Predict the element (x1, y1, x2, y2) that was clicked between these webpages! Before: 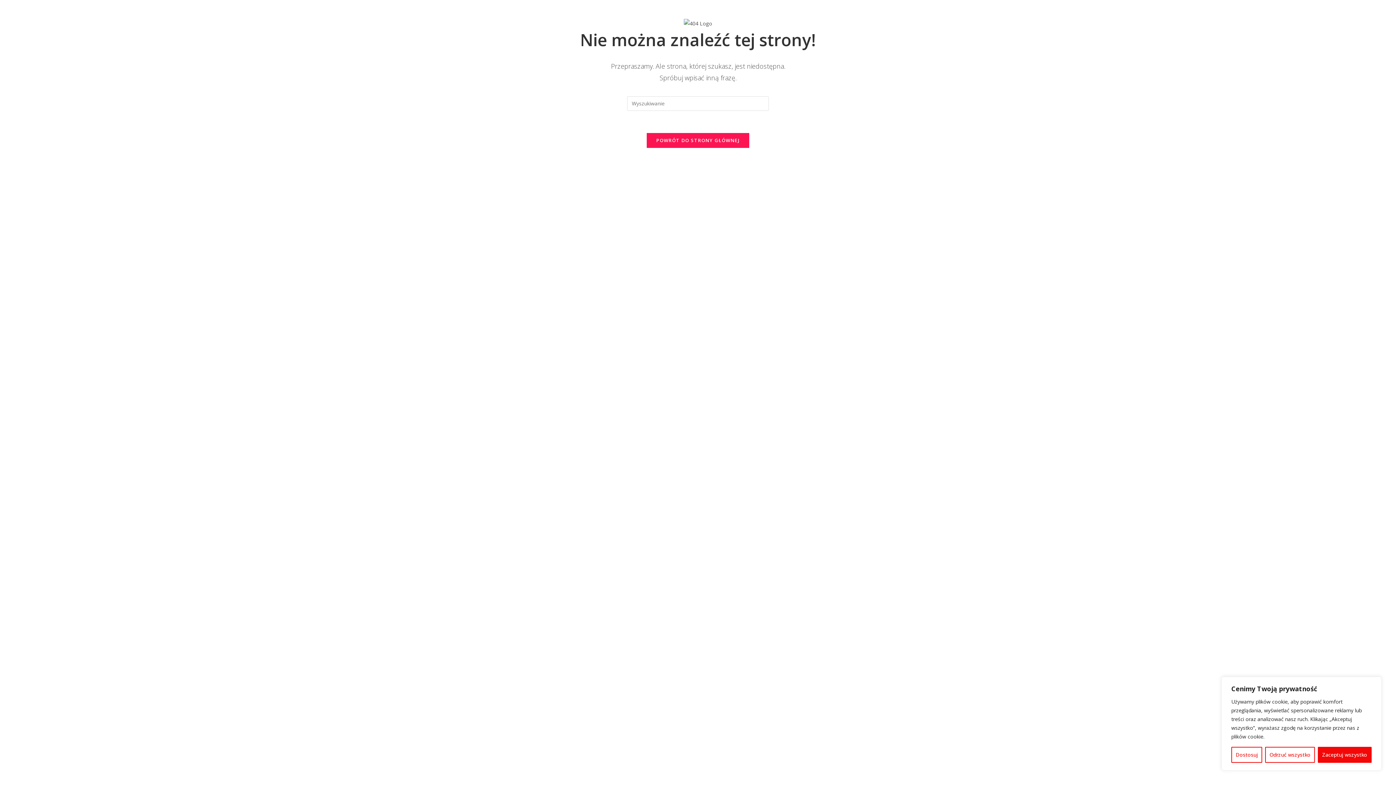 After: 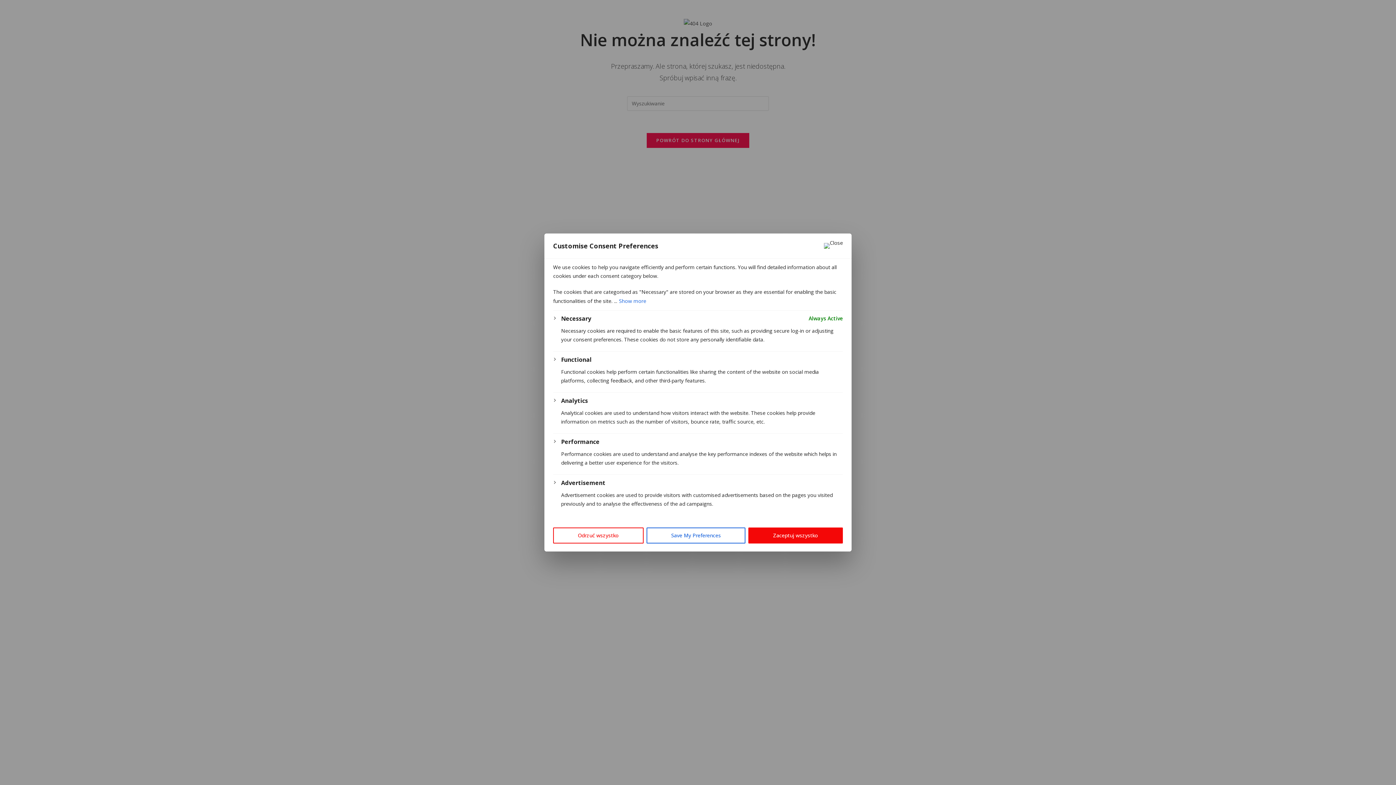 Action: label: Dostosuj bbox: (1231, 747, 1262, 763)